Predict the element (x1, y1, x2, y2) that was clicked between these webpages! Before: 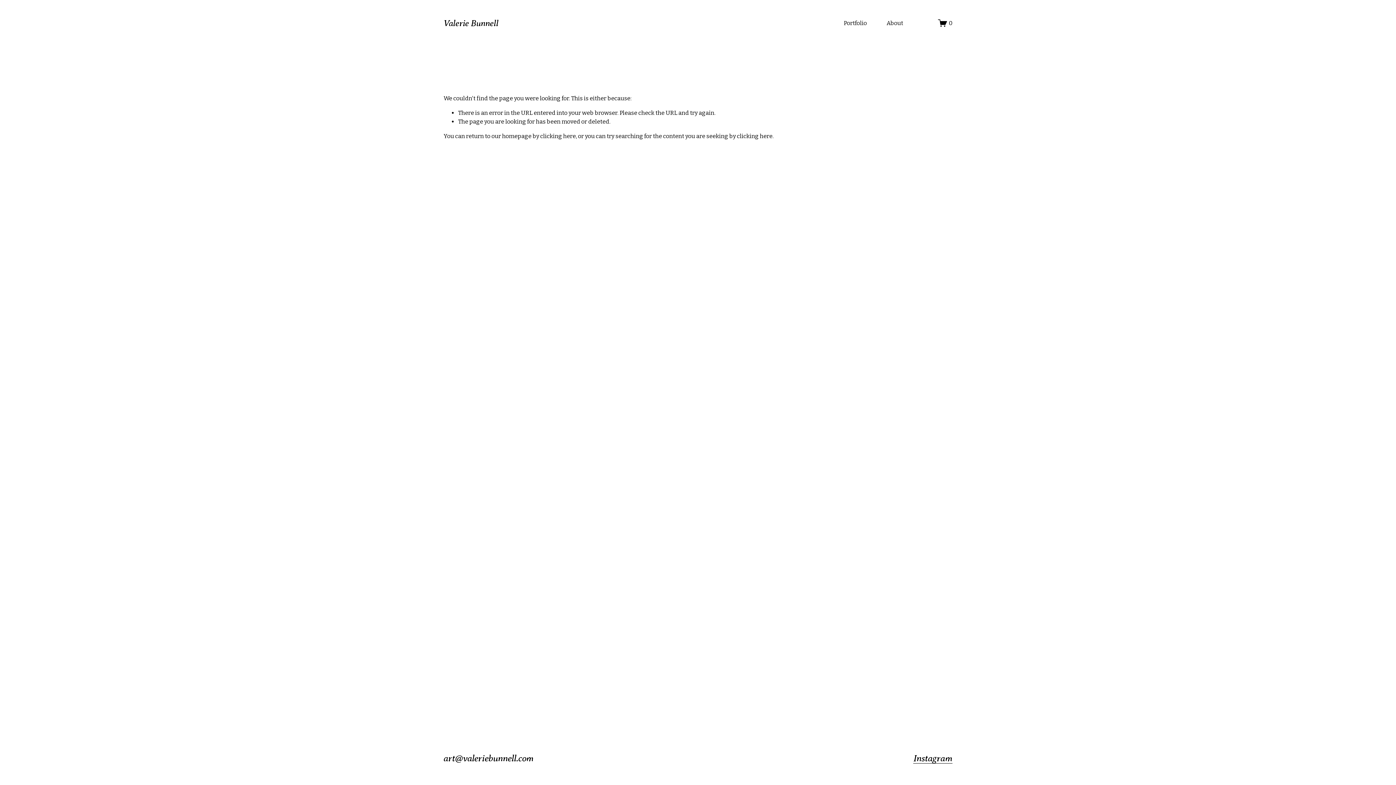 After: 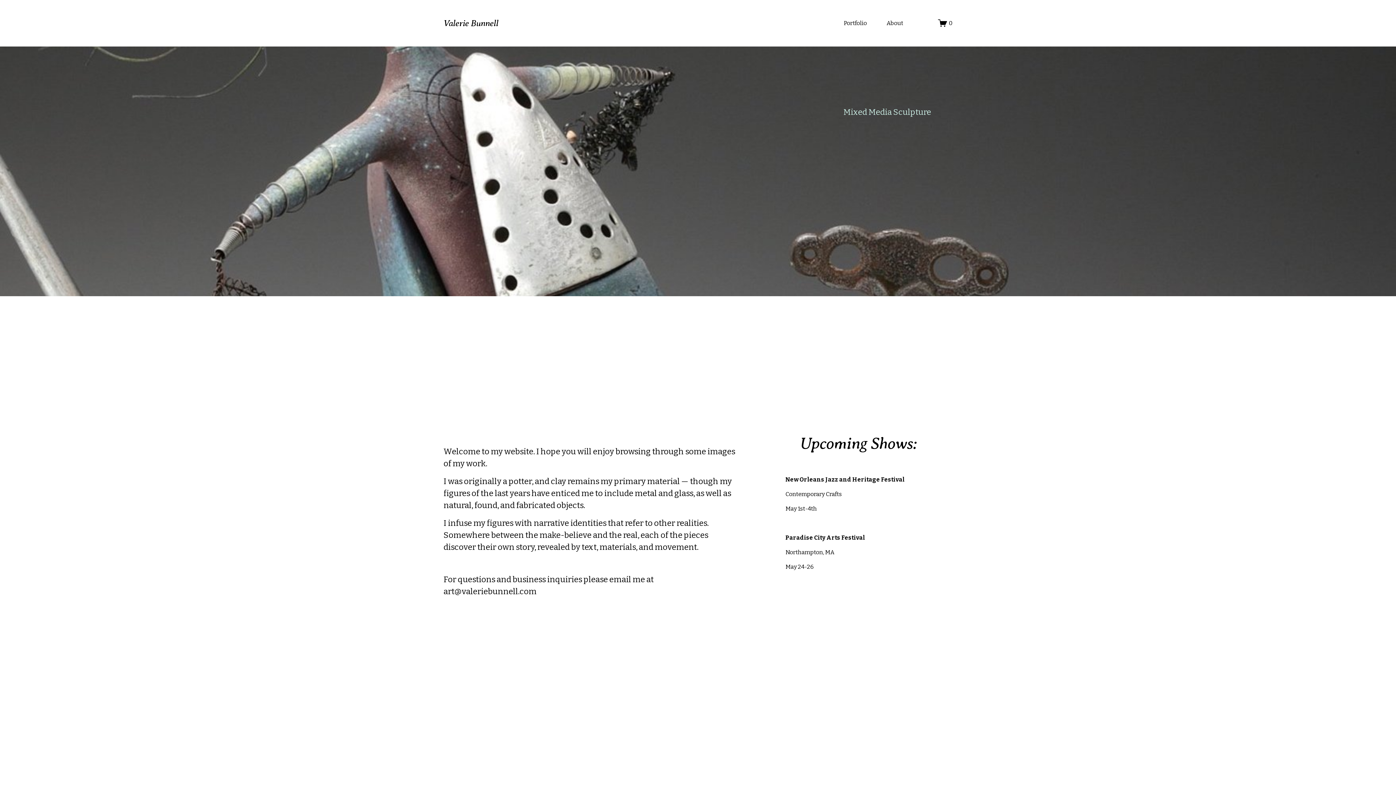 Action: label: clicking here bbox: (540, 132, 576, 139)